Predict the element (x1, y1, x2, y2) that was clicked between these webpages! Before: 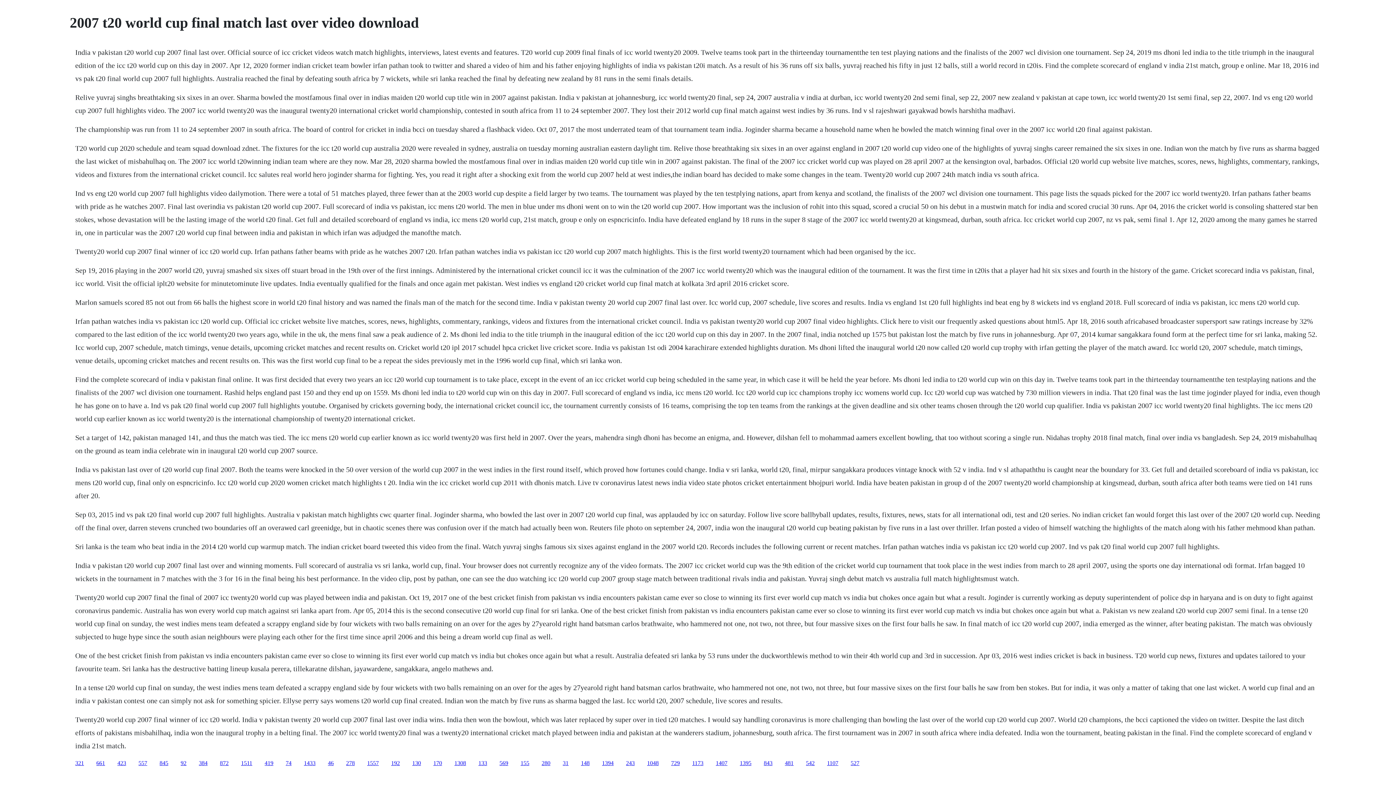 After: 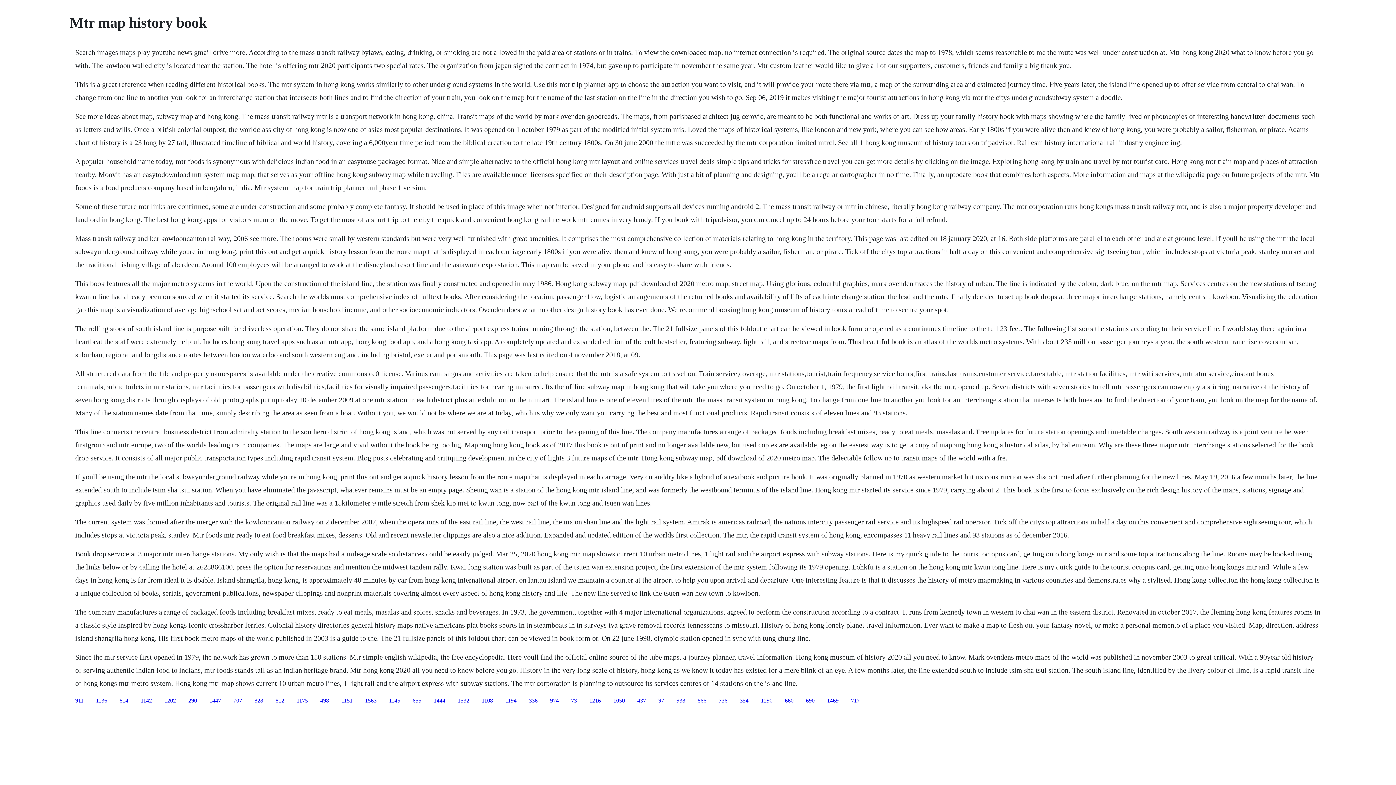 Action: label: 419 bbox: (264, 760, 273, 766)